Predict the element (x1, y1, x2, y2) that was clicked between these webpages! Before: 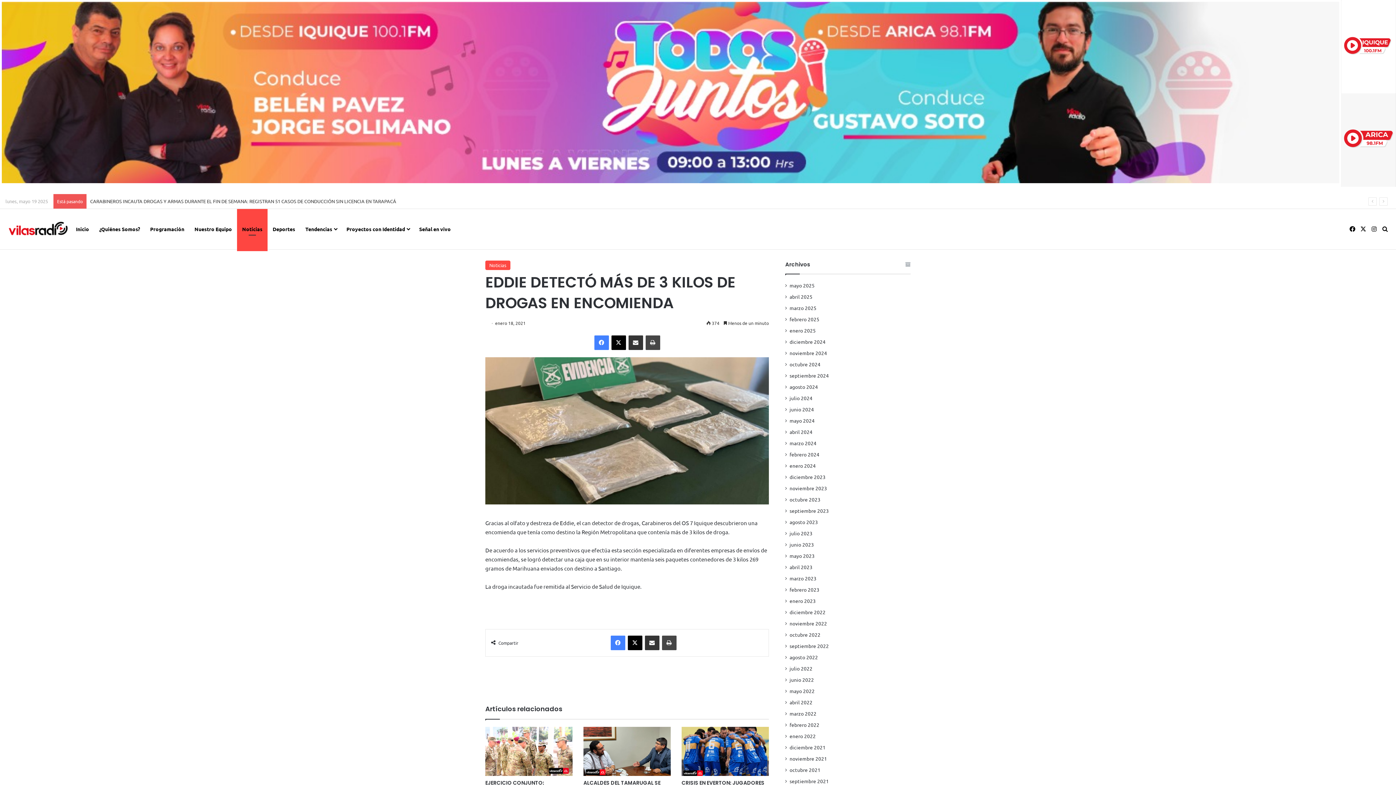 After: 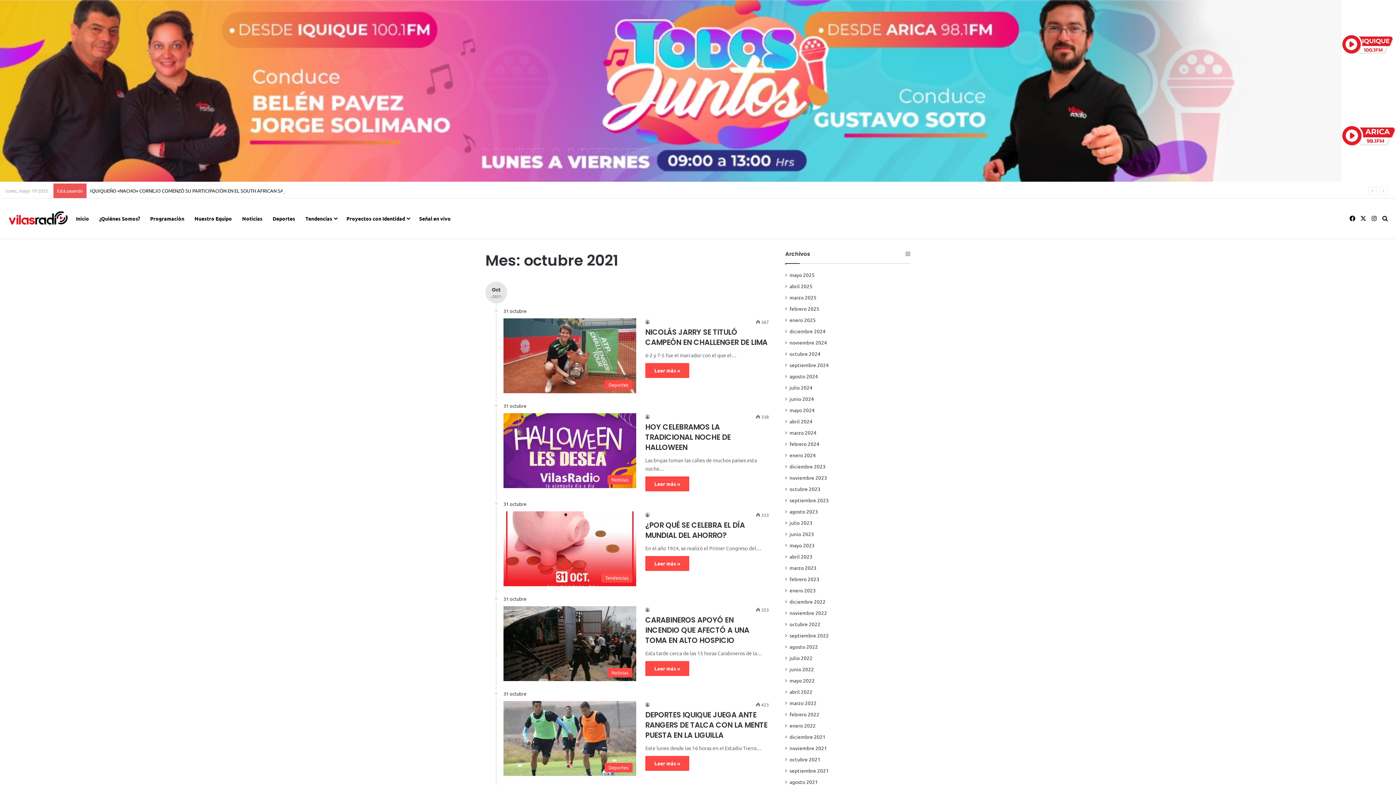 Action: label: octubre 2021 bbox: (789, 766, 820, 774)